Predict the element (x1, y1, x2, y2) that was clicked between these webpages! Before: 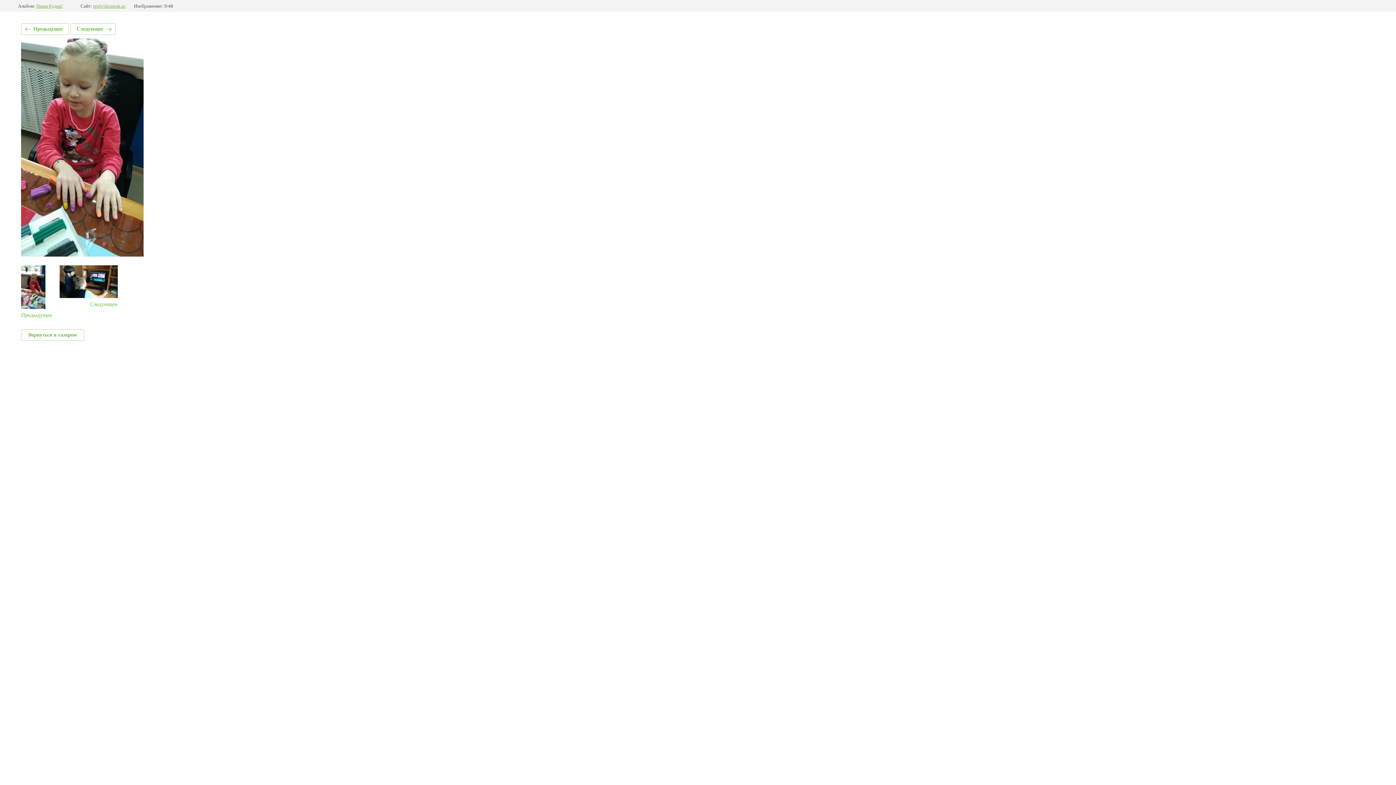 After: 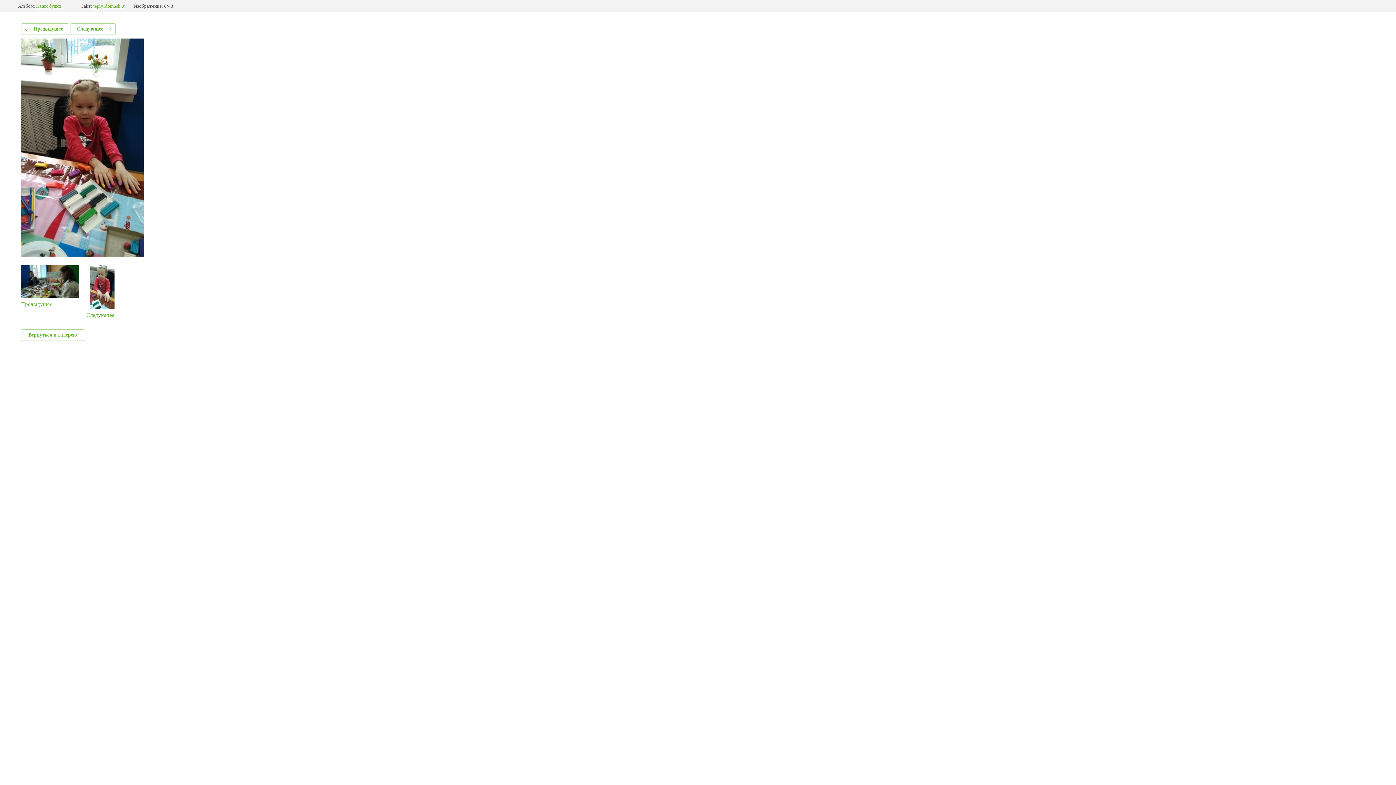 Action: bbox: (21, 23, 69, 34) label: Предыдущее